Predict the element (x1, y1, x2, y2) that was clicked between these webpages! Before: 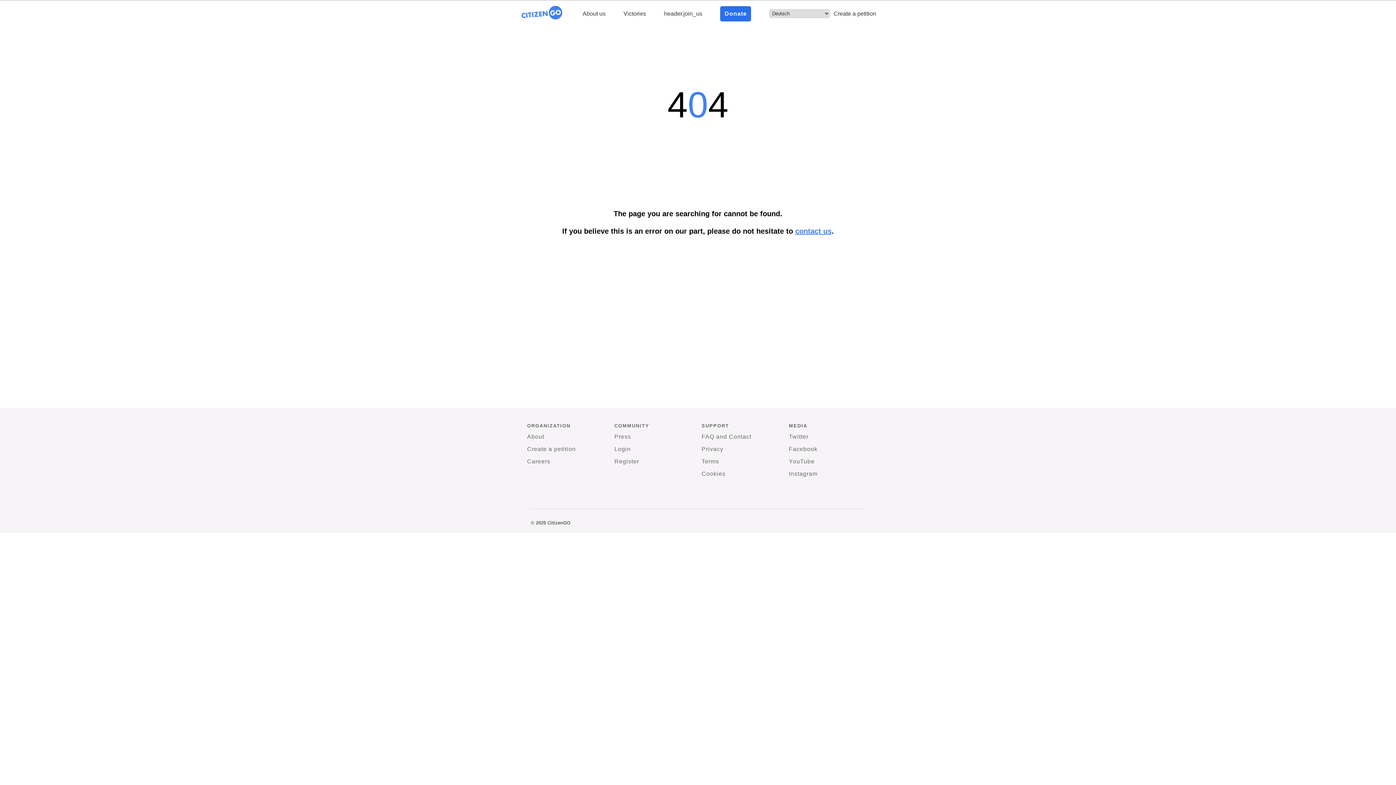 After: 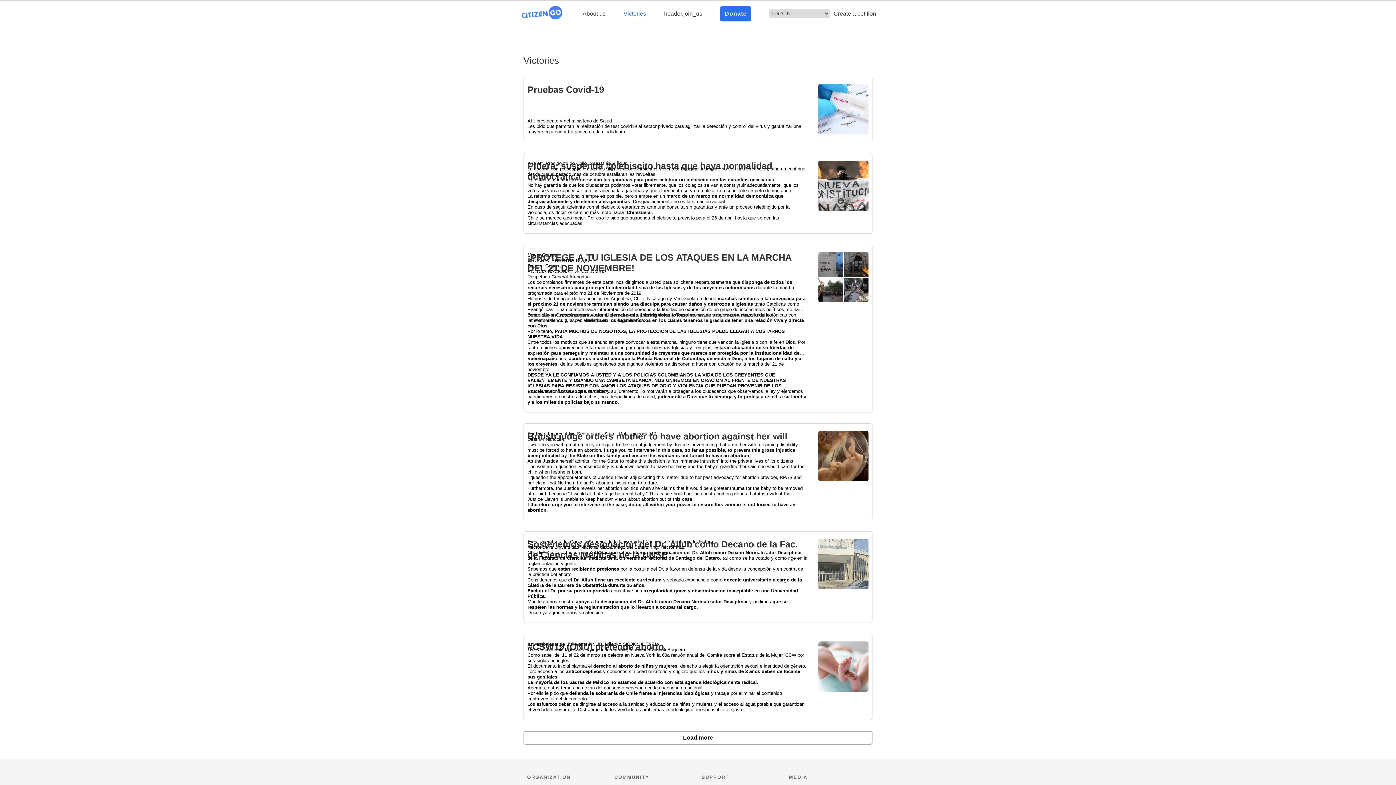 Action: bbox: (623, 10, 646, 16) label: Victories